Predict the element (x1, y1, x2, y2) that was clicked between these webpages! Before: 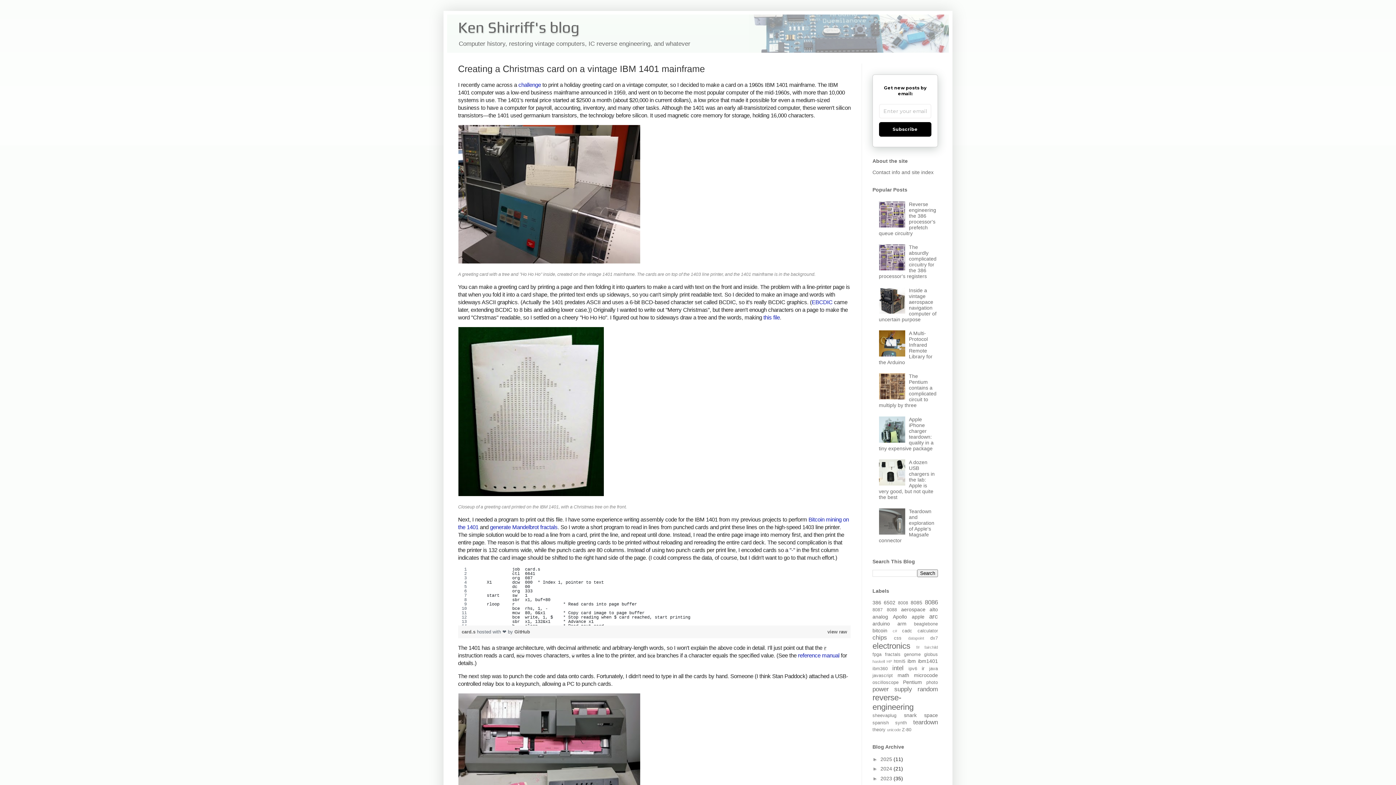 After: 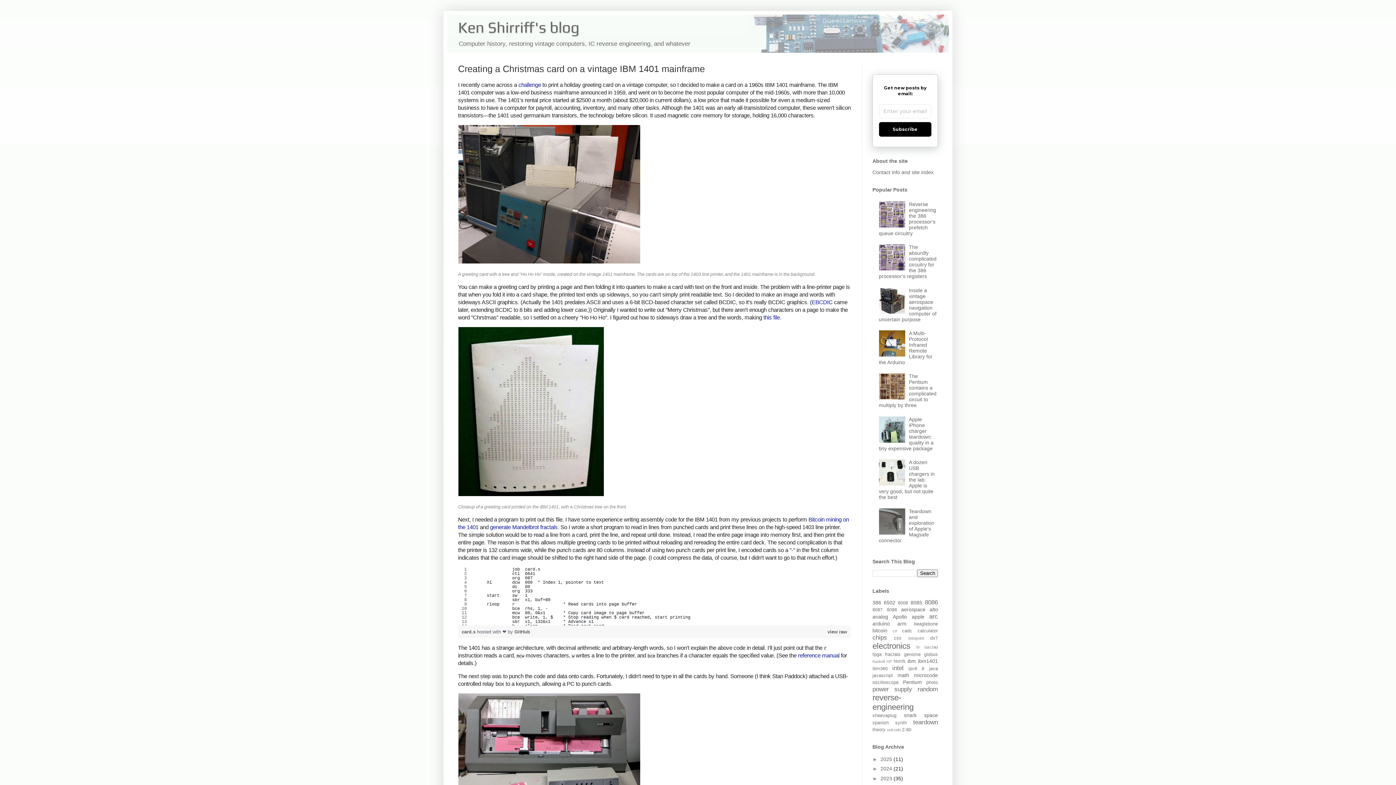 Action: bbox: (879, 308, 907, 314)